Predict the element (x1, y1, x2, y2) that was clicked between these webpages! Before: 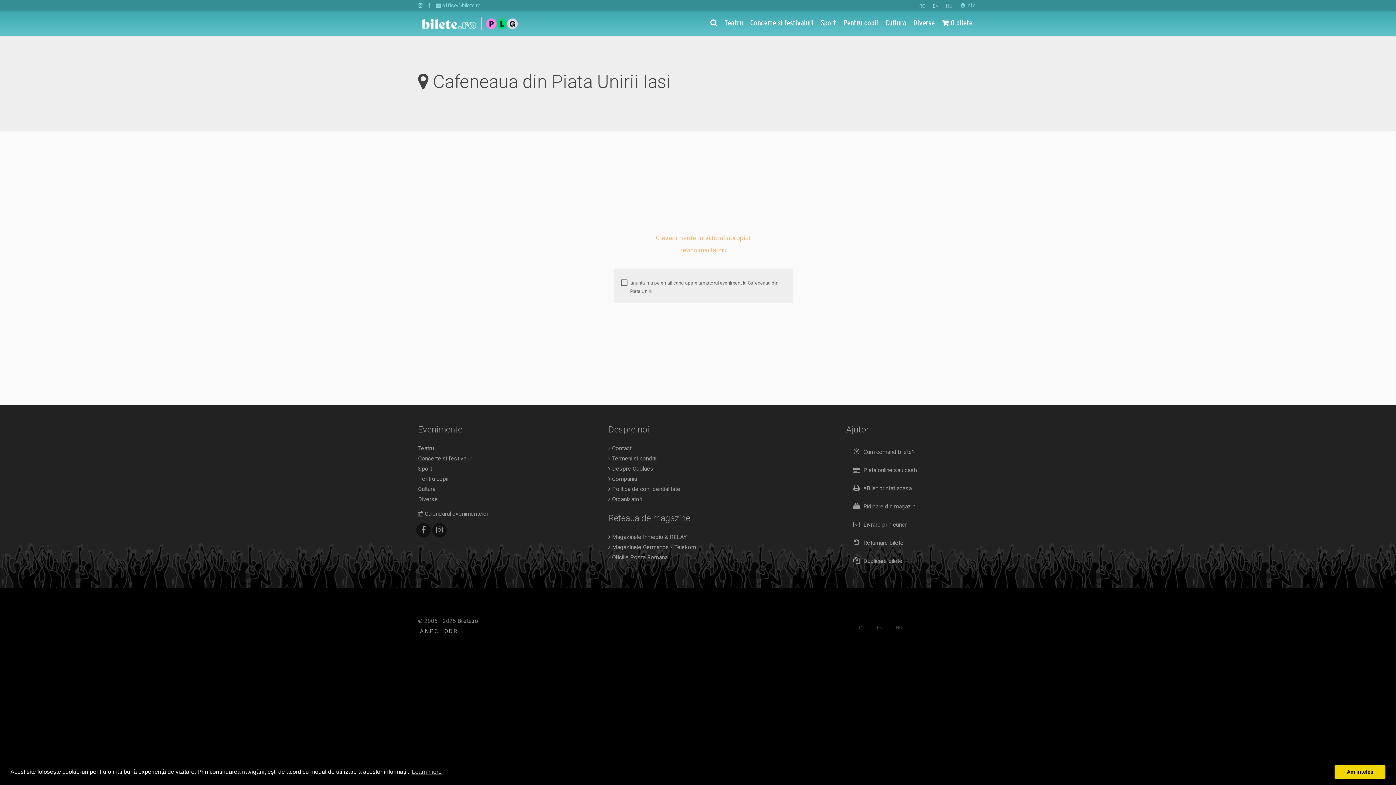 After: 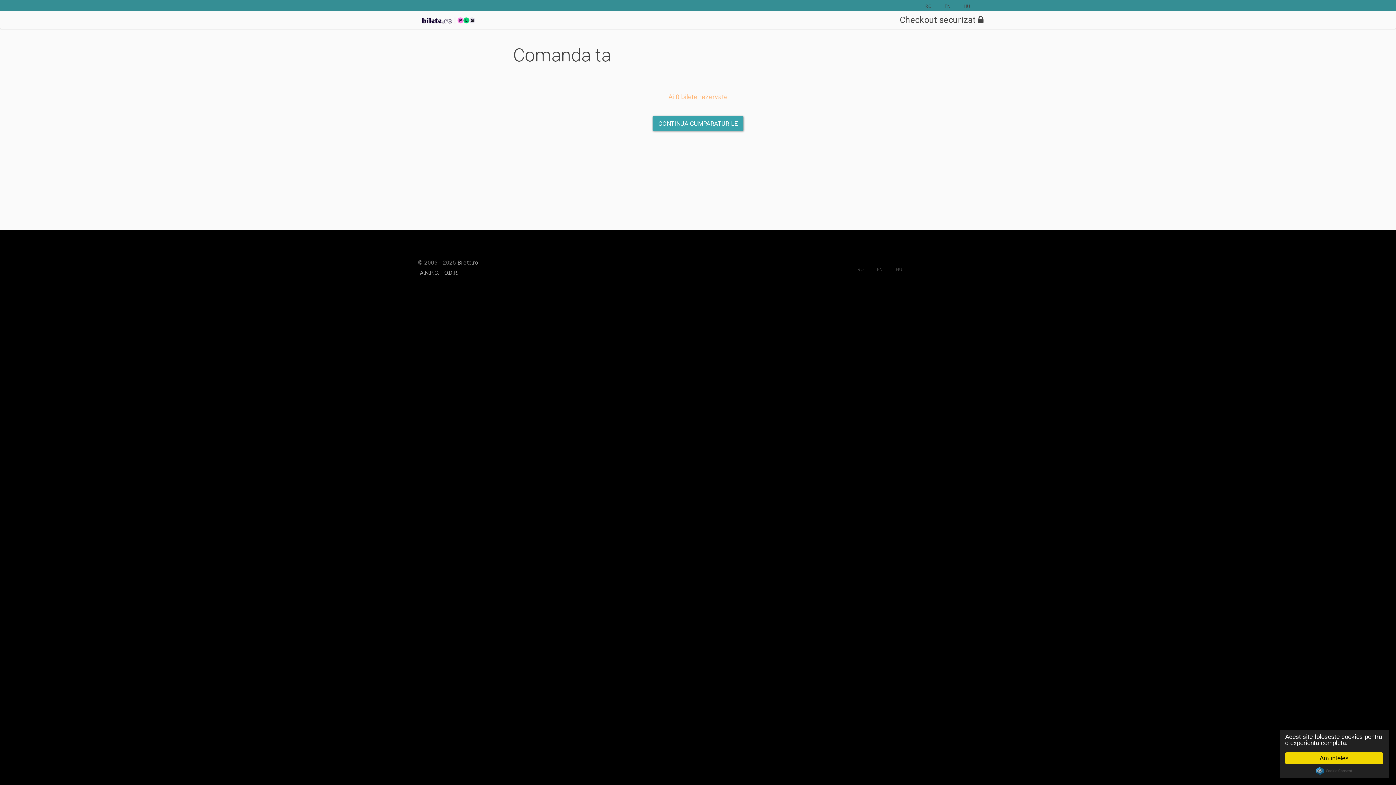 Action: bbox: (938, 10, 983, 34) label:  0 bilete